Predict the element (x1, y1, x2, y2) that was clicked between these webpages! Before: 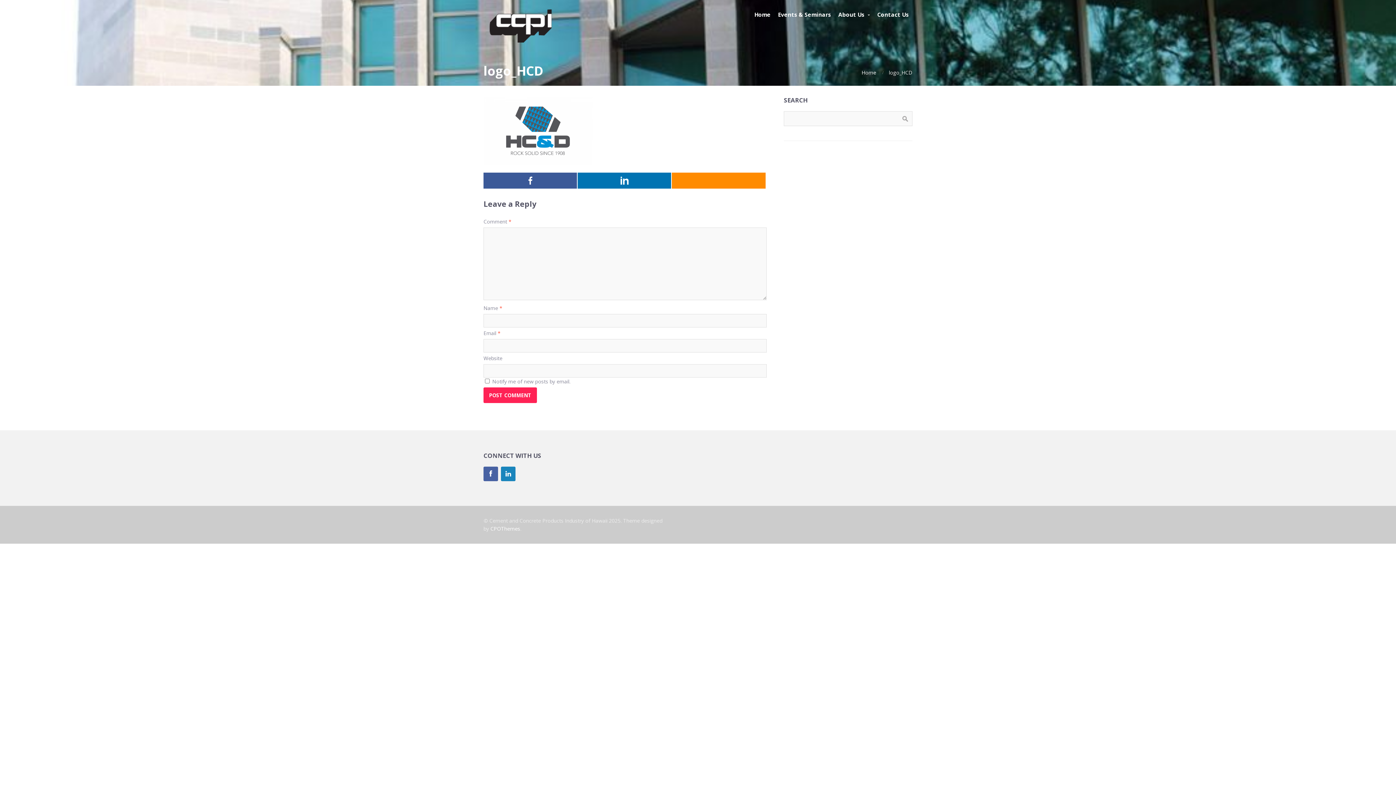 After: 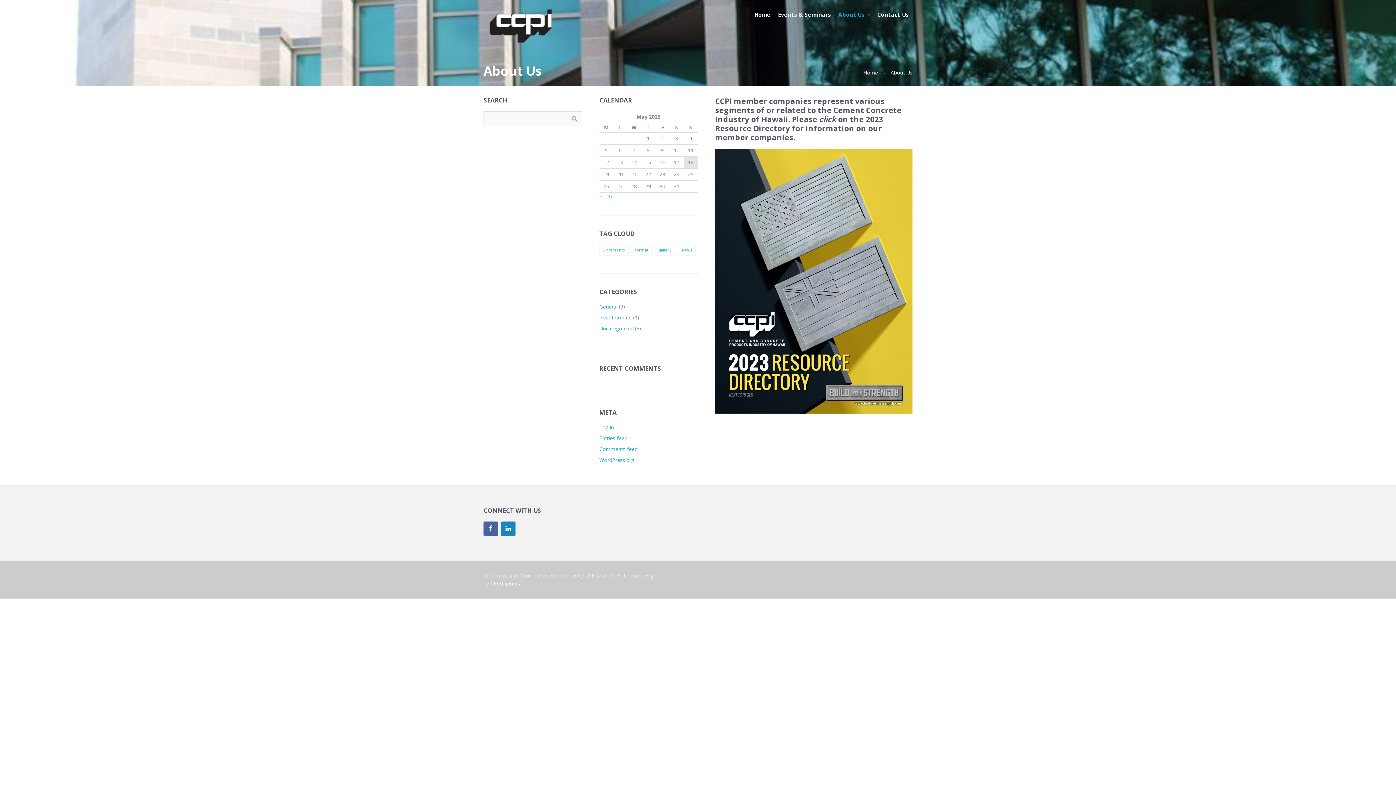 Action: bbox: (834, 7, 873, 22) label: About Us